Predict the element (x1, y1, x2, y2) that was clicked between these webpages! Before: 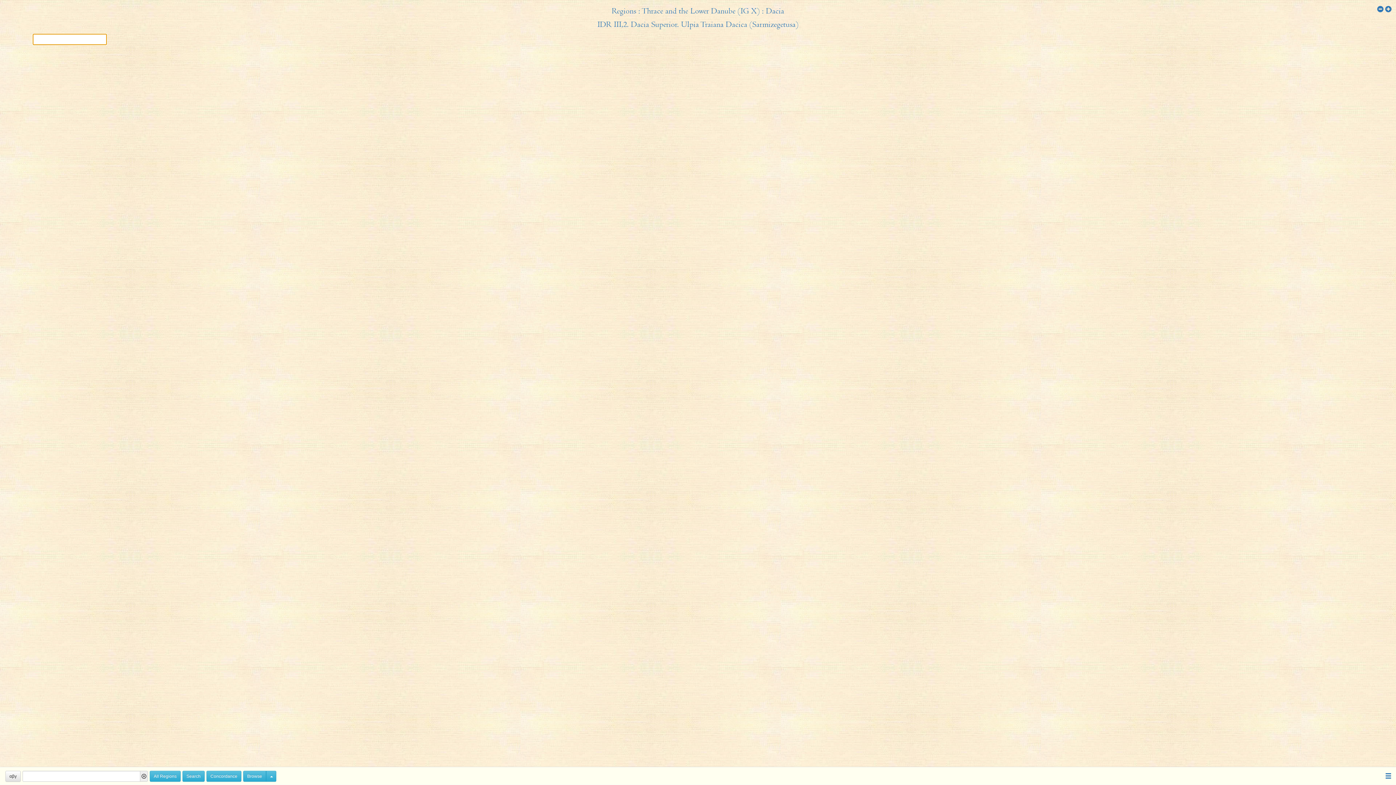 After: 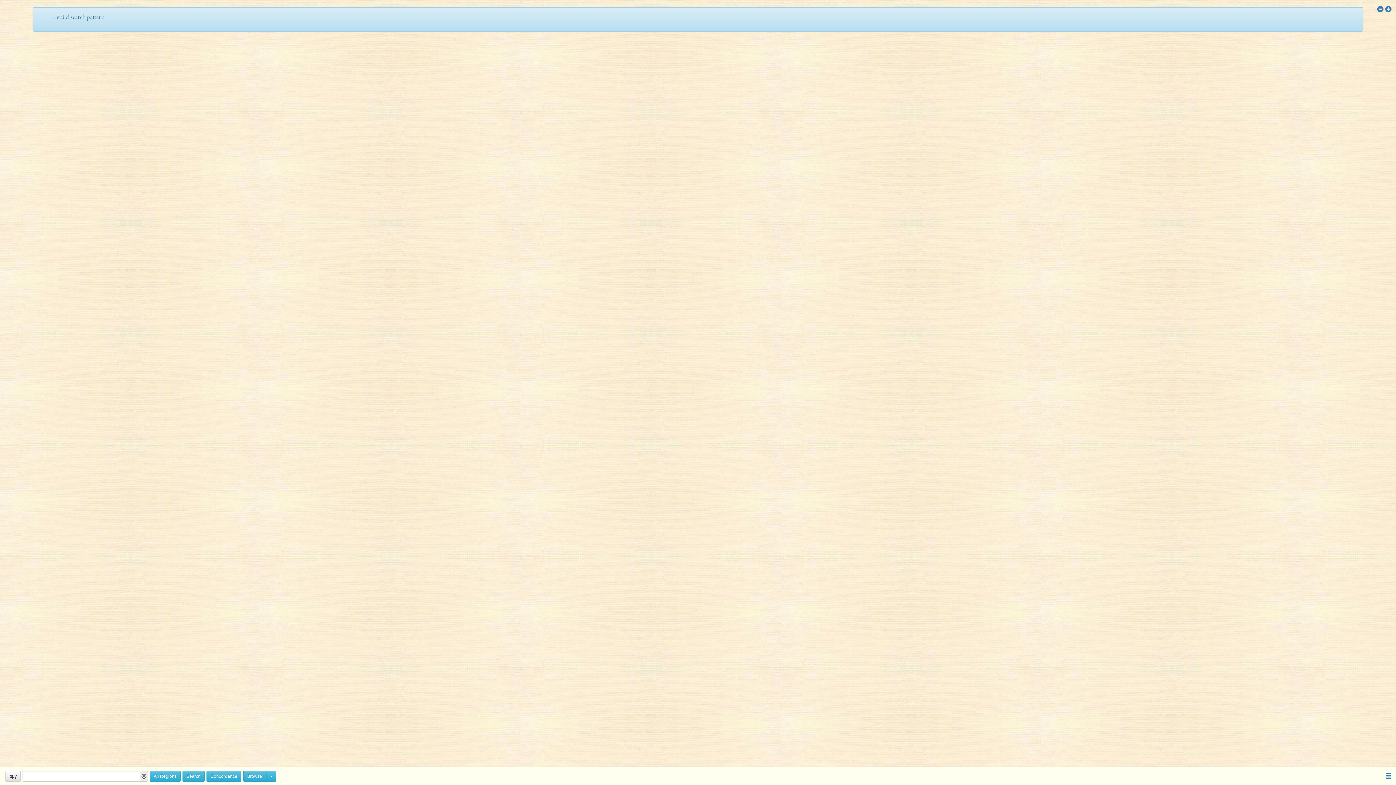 Action: bbox: (206, 771, 241, 782) label: Concordance